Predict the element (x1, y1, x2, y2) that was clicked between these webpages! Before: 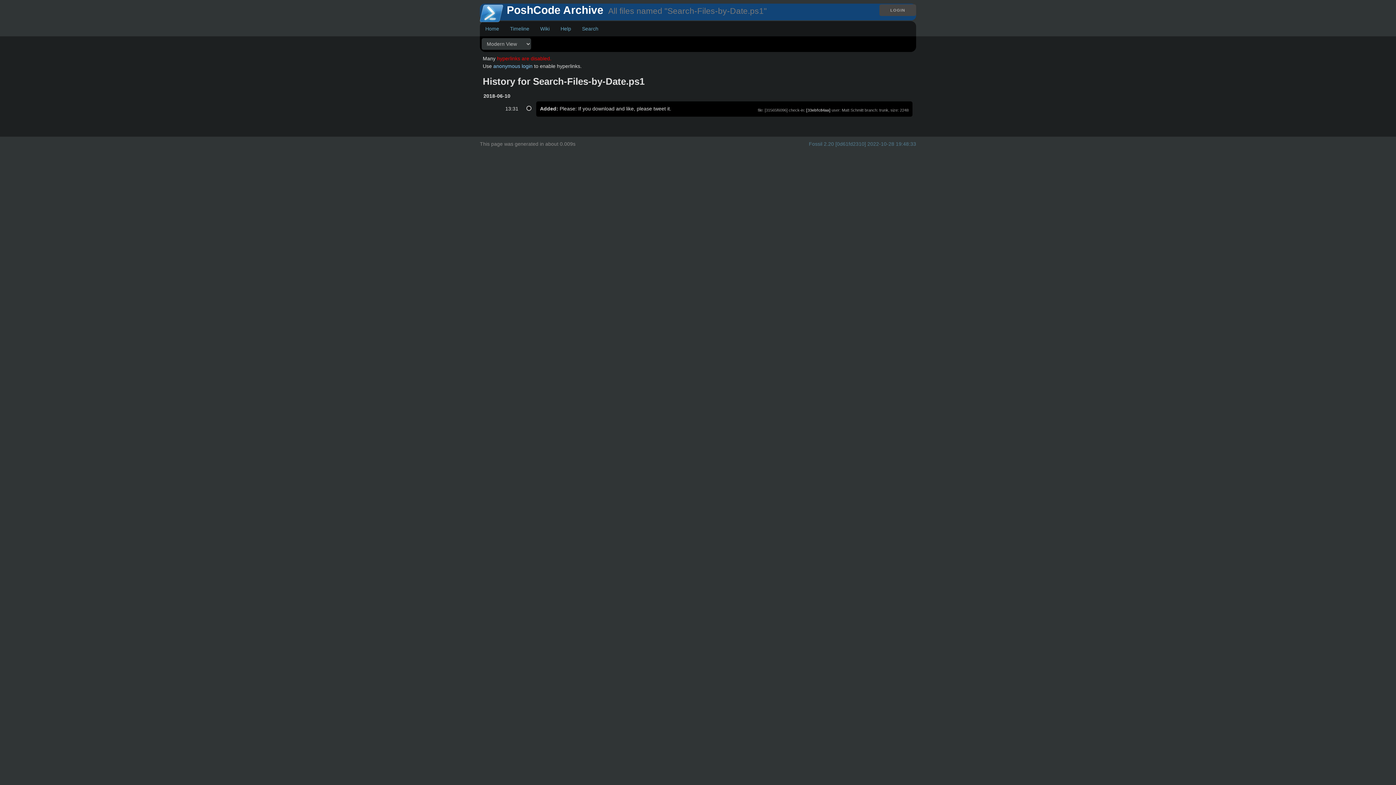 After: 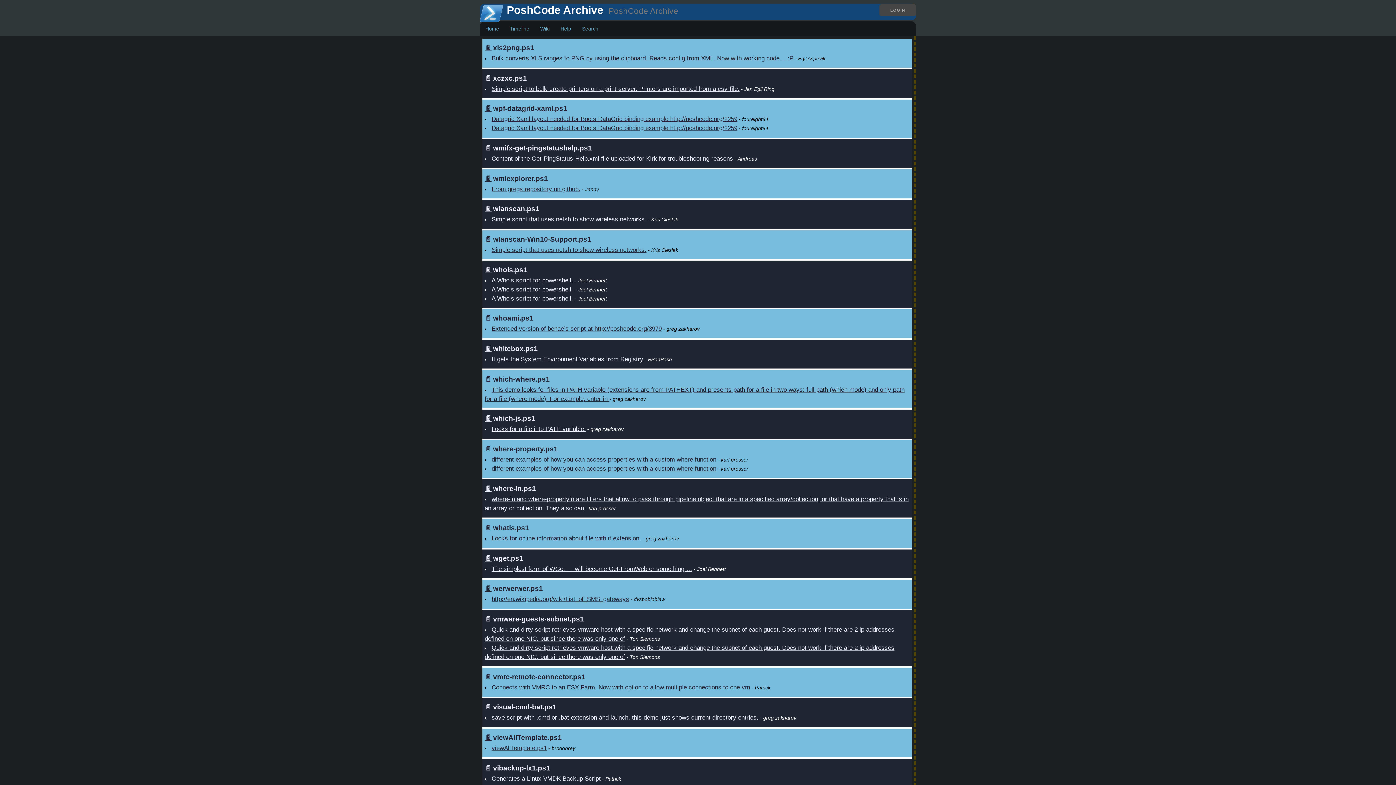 Action: label: Home bbox: (480, 21, 504, 36)